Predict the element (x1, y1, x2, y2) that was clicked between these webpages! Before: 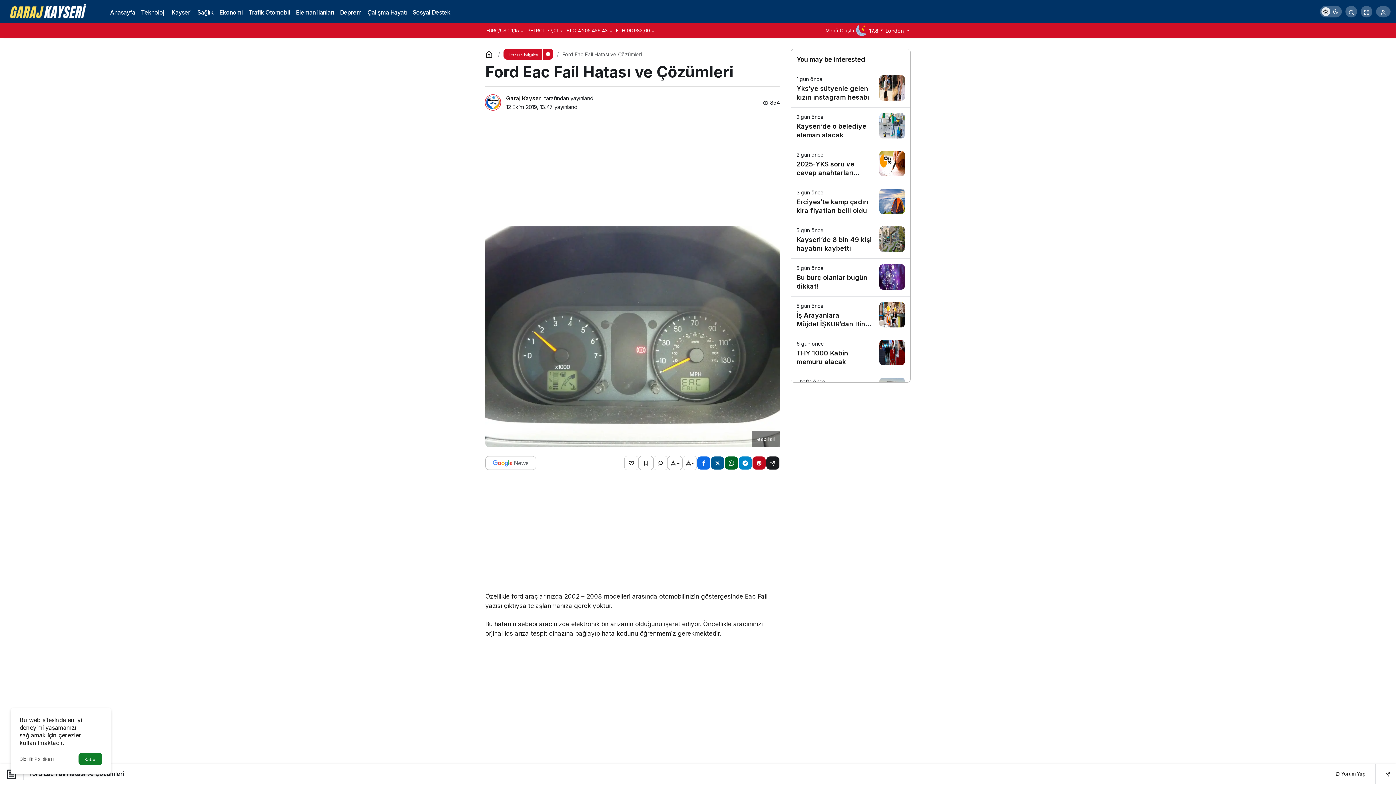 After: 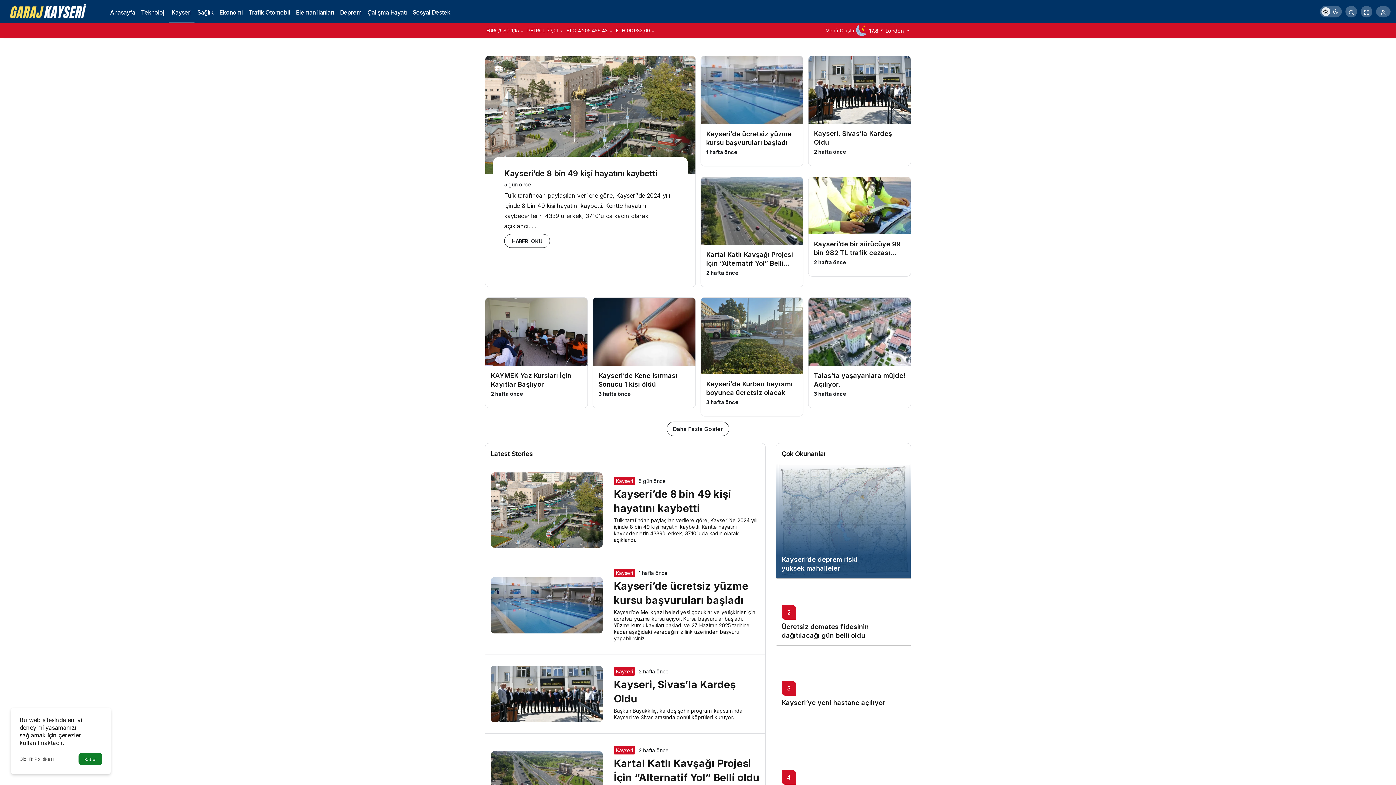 Action: label: Kayseri bbox: (168, 0, 194, 23)